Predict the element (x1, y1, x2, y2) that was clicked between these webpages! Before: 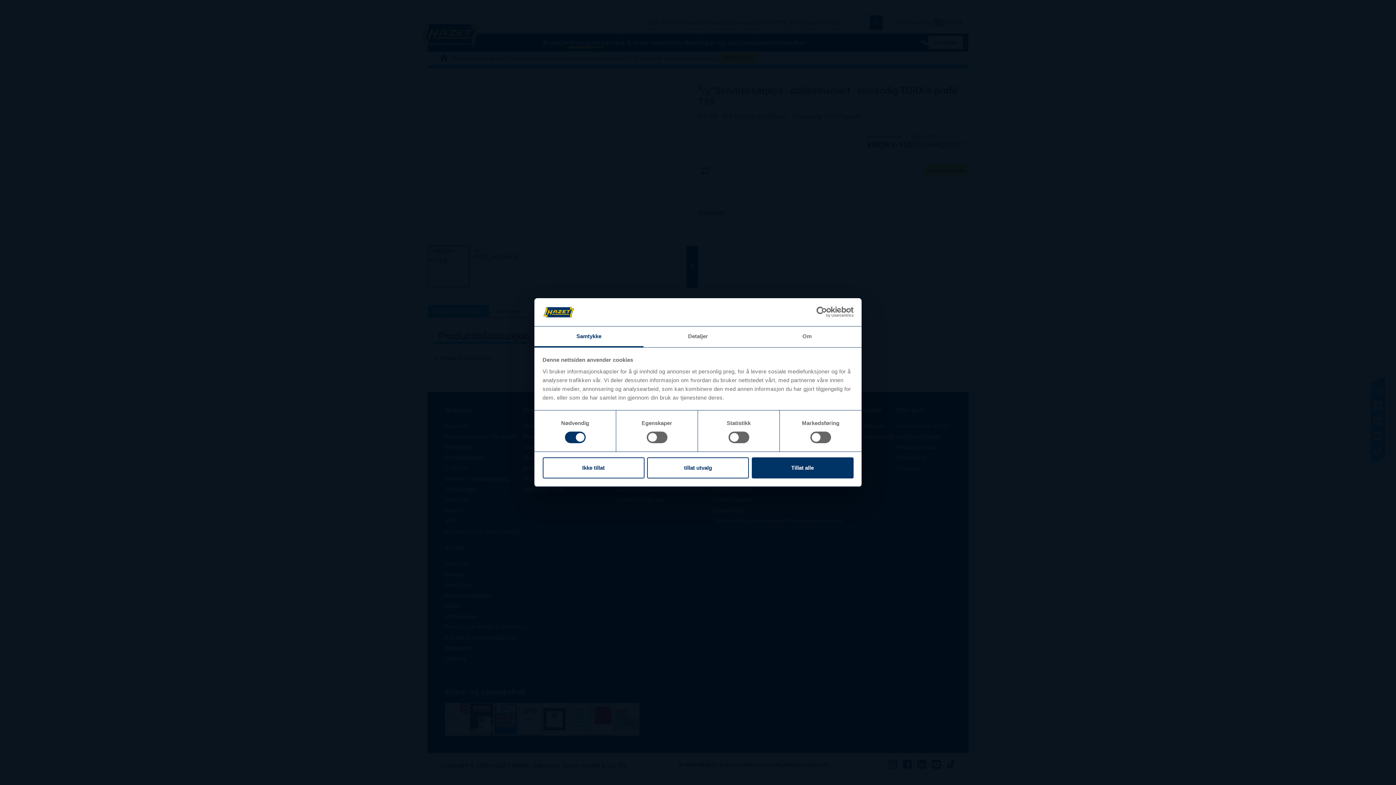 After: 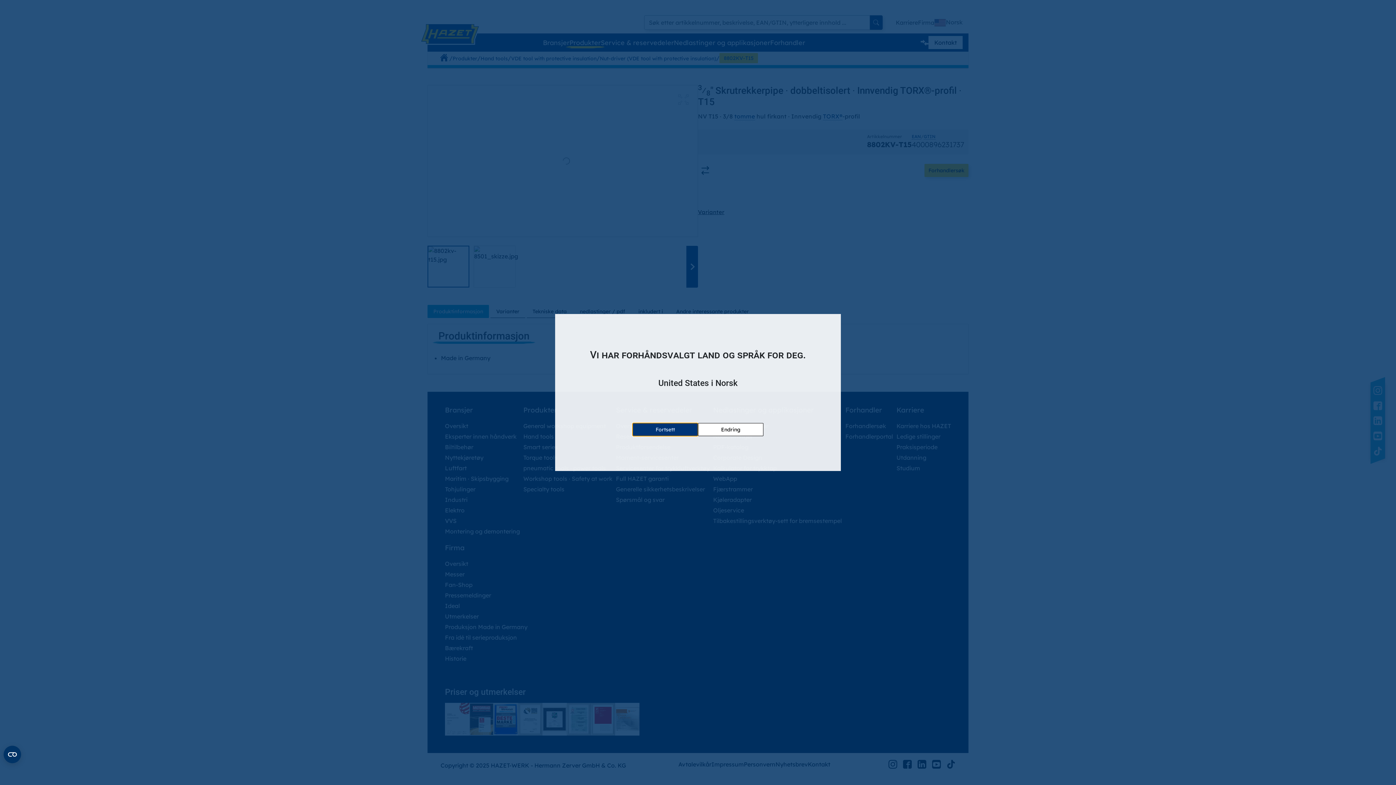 Action: bbox: (647, 457, 749, 478) label: tillat utvalg